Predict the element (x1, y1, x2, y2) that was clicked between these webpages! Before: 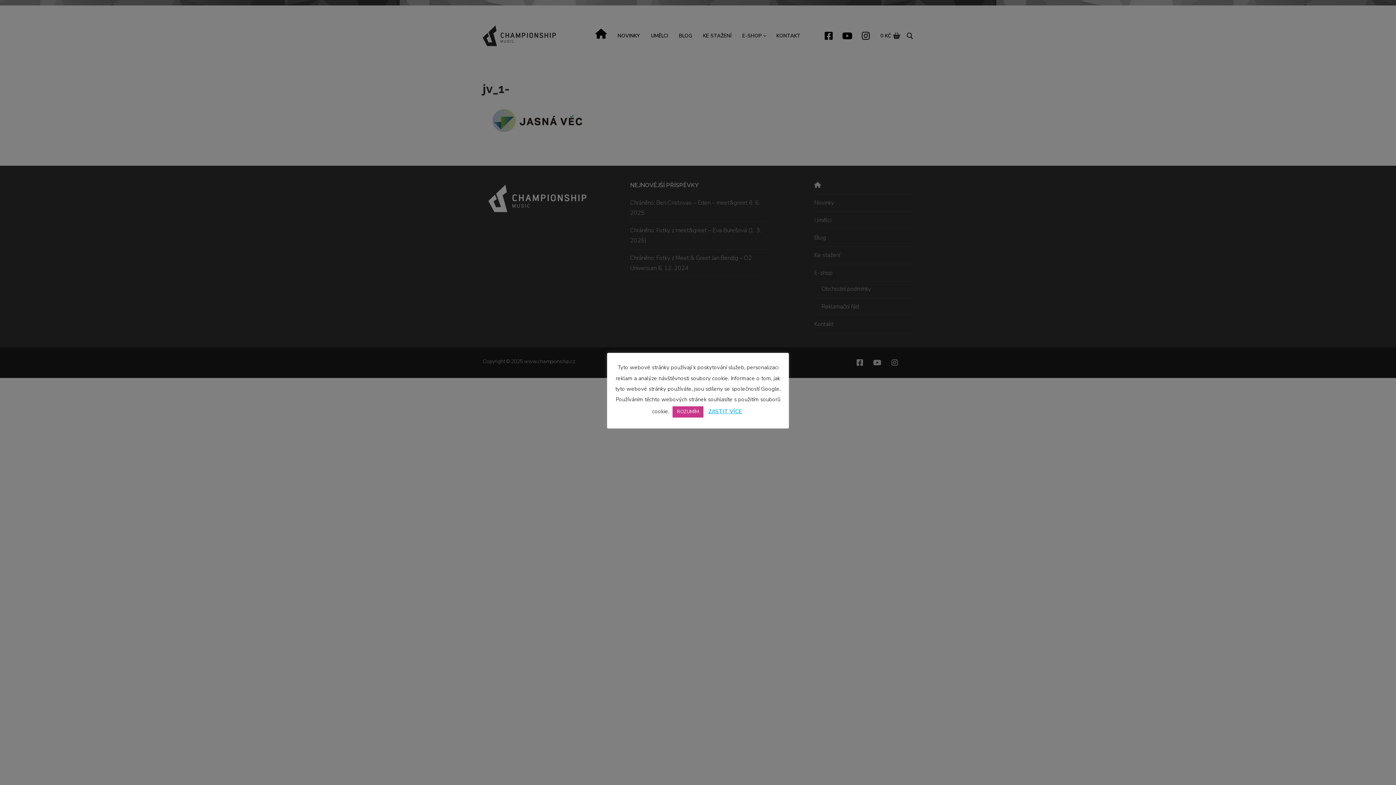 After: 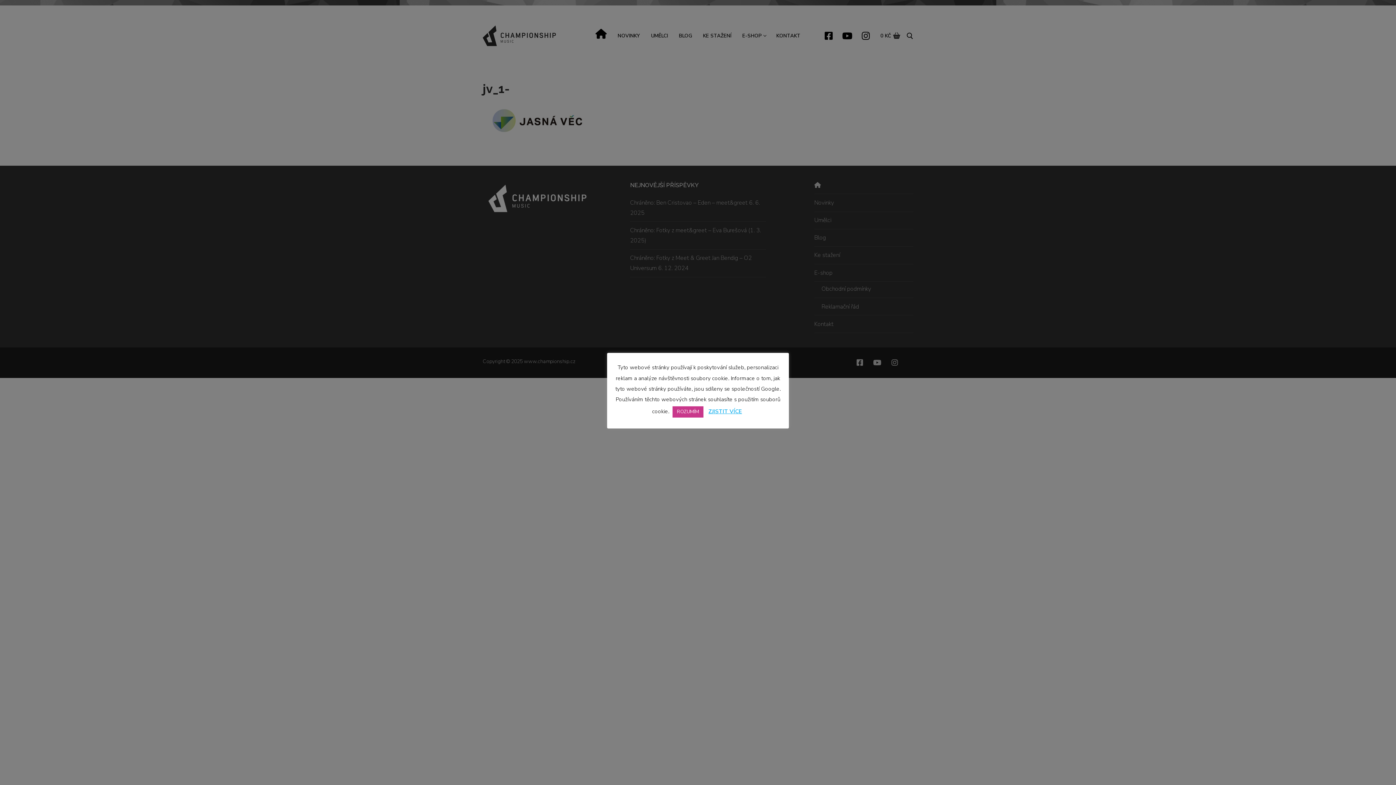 Action: bbox: (708, 408, 742, 415) label: ZJISTIT VÍCE